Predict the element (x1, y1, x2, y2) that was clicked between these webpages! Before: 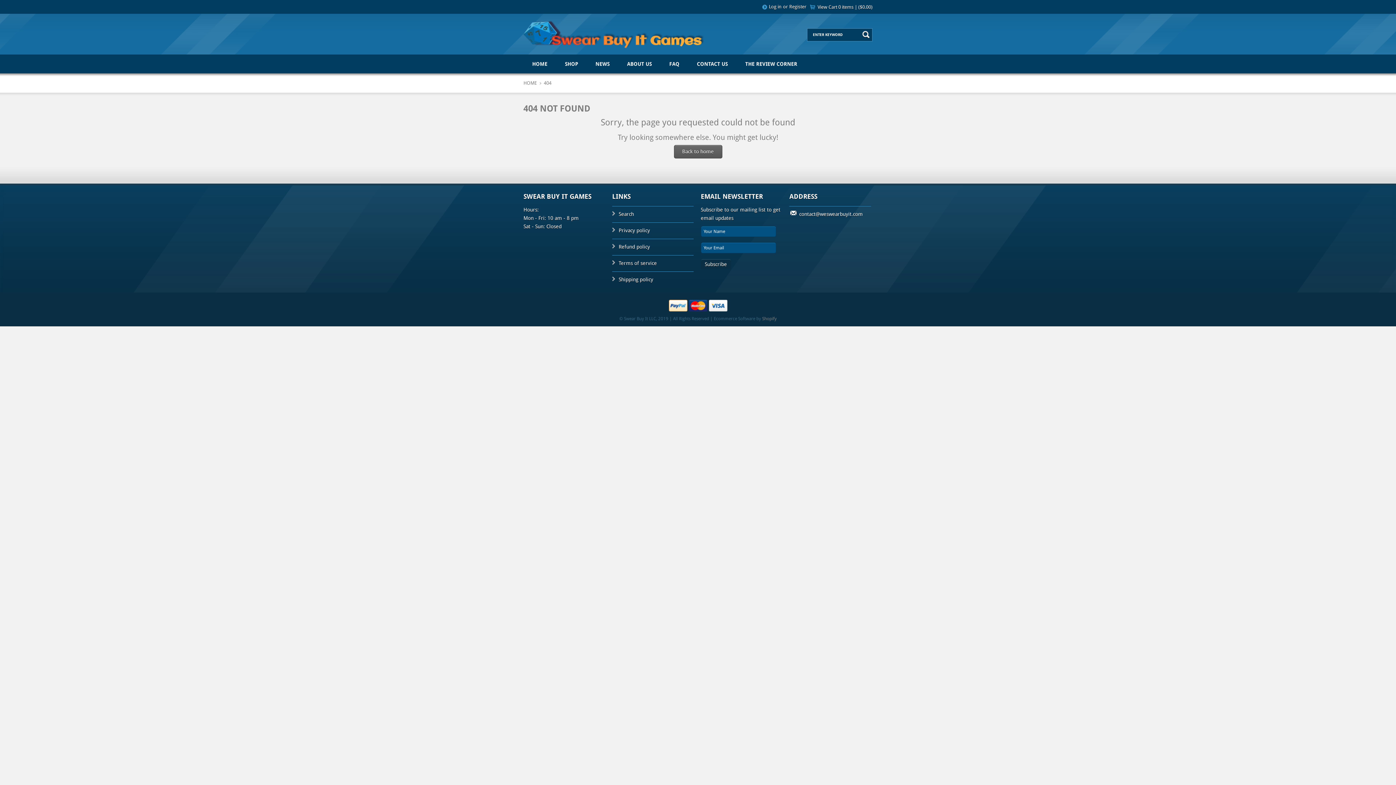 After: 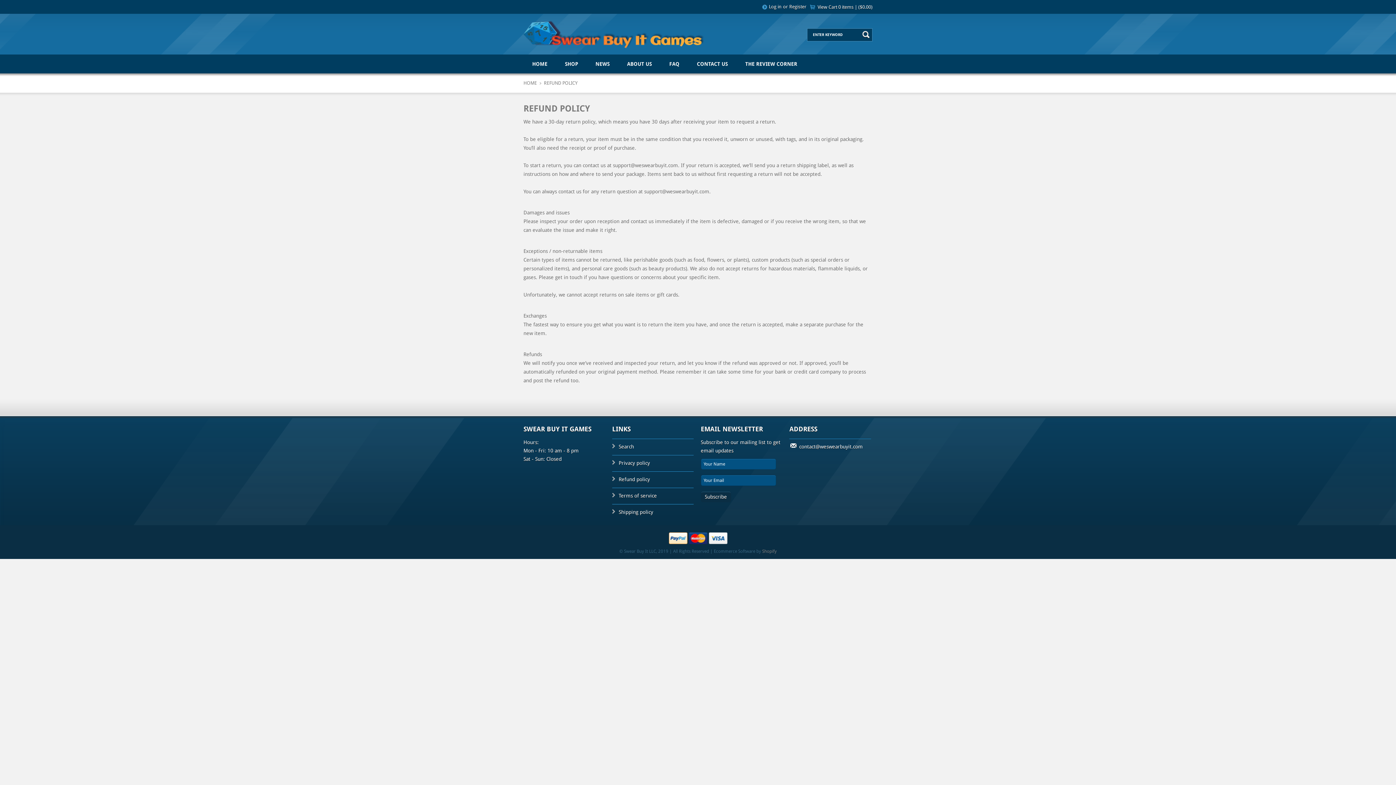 Action: bbox: (612, 243, 650, 249) label: Refund policy